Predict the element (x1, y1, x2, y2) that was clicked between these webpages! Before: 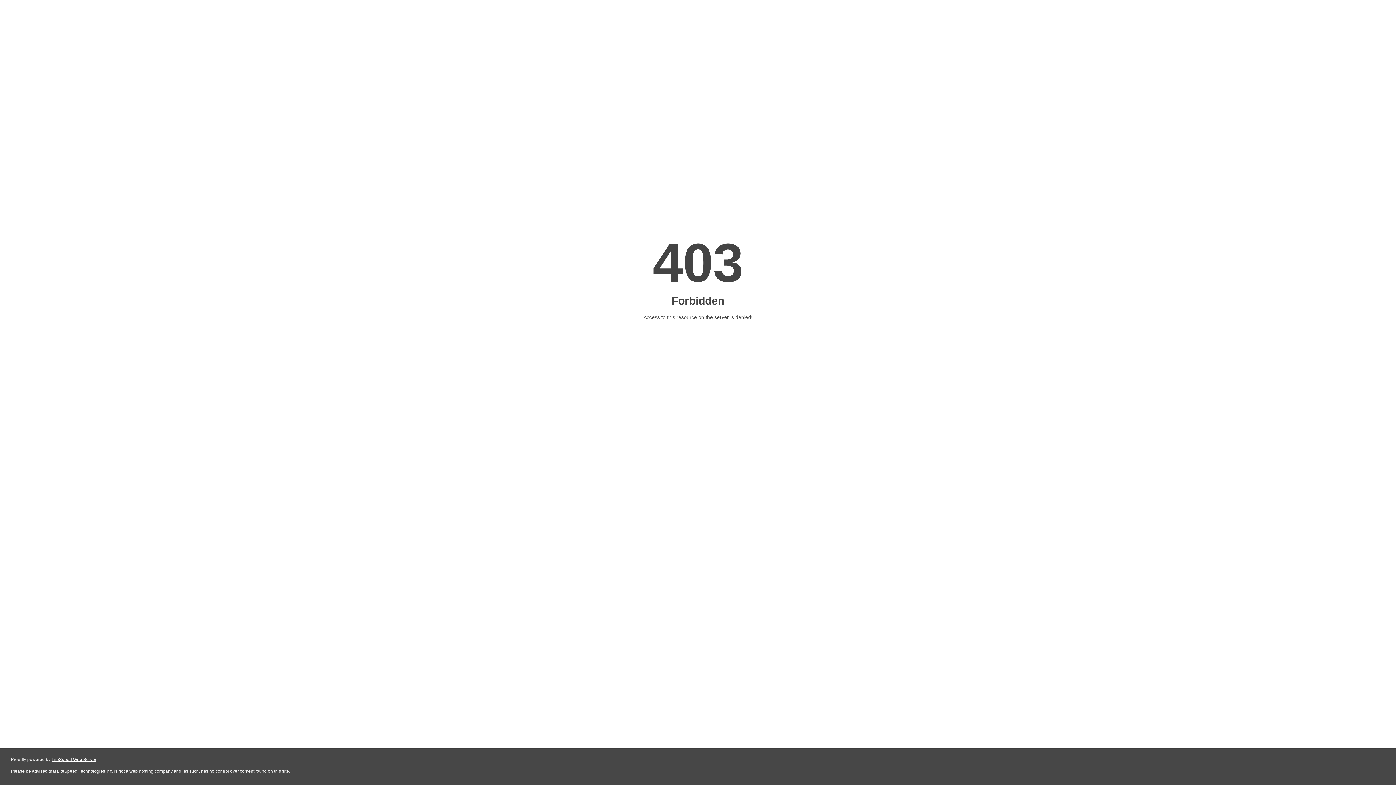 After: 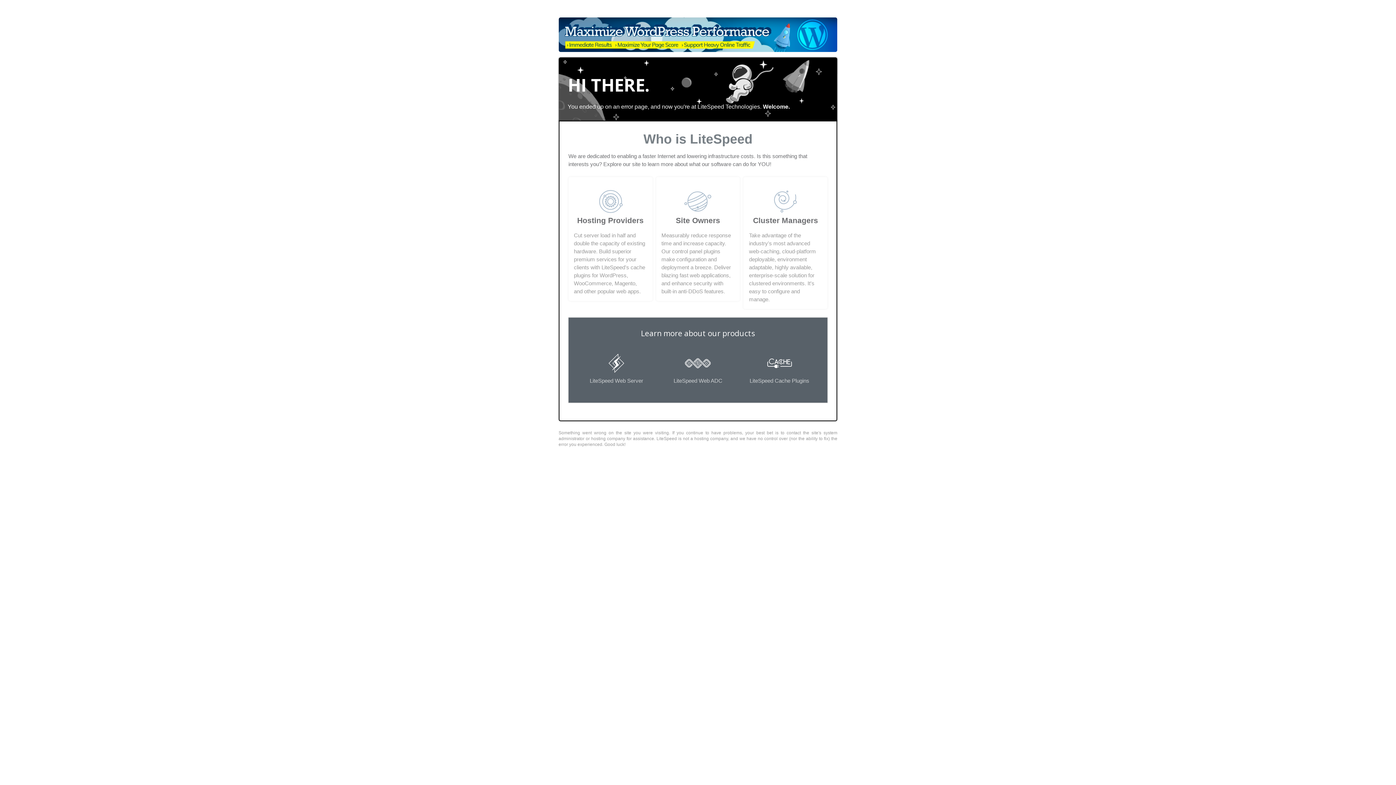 Action: bbox: (51, 757, 96, 762) label: LiteSpeed Web Server